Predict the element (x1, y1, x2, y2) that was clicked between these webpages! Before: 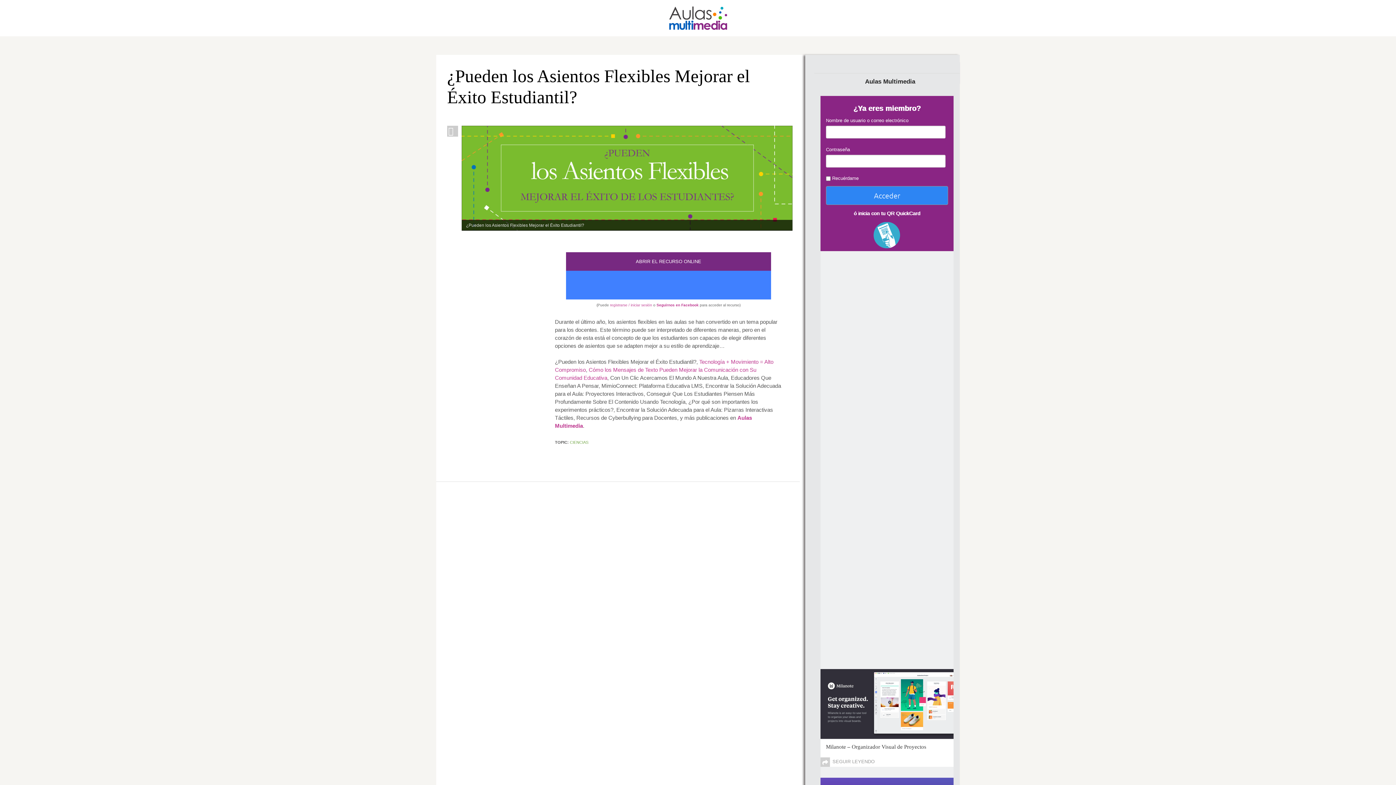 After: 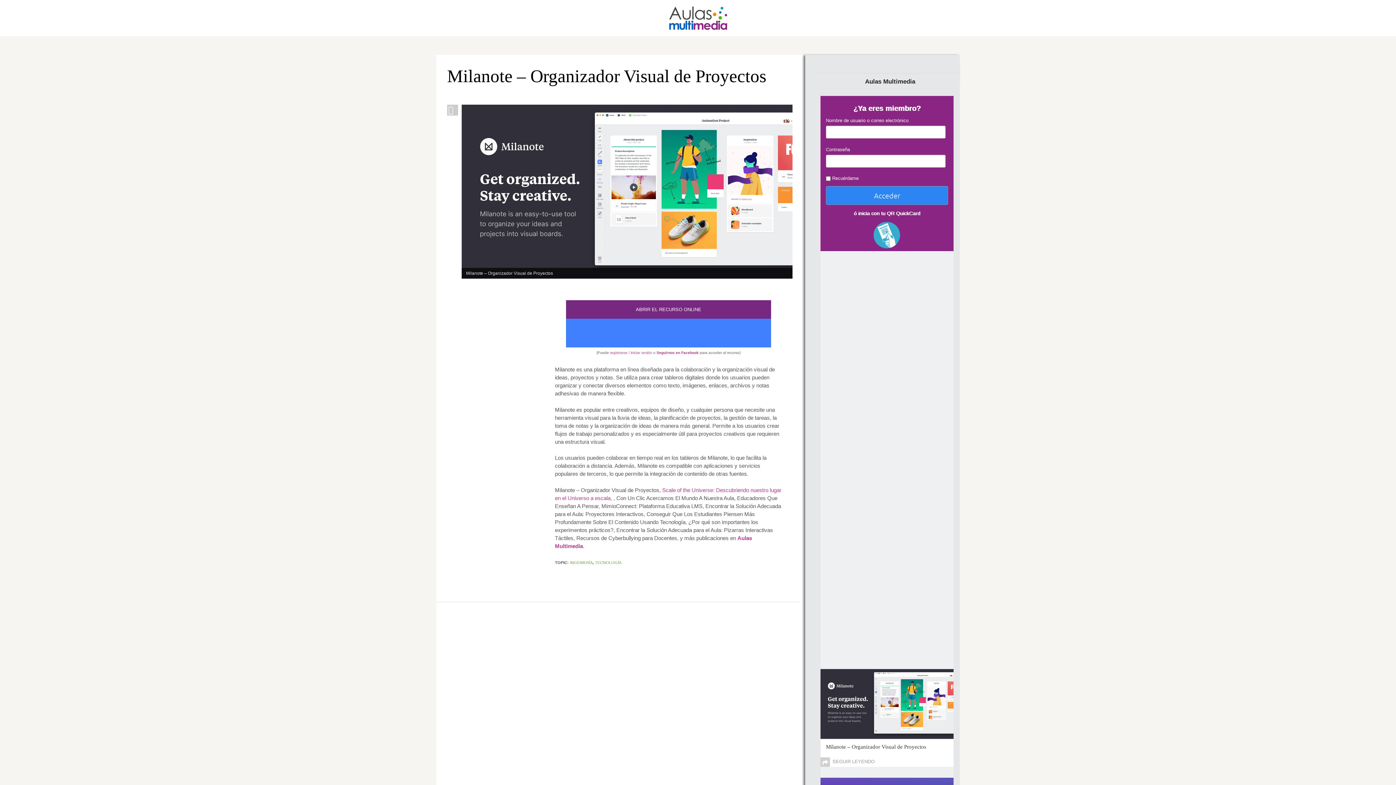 Action: label: Milanote – Organizador Visual de Proyectos bbox: (826, 744, 948, 750)